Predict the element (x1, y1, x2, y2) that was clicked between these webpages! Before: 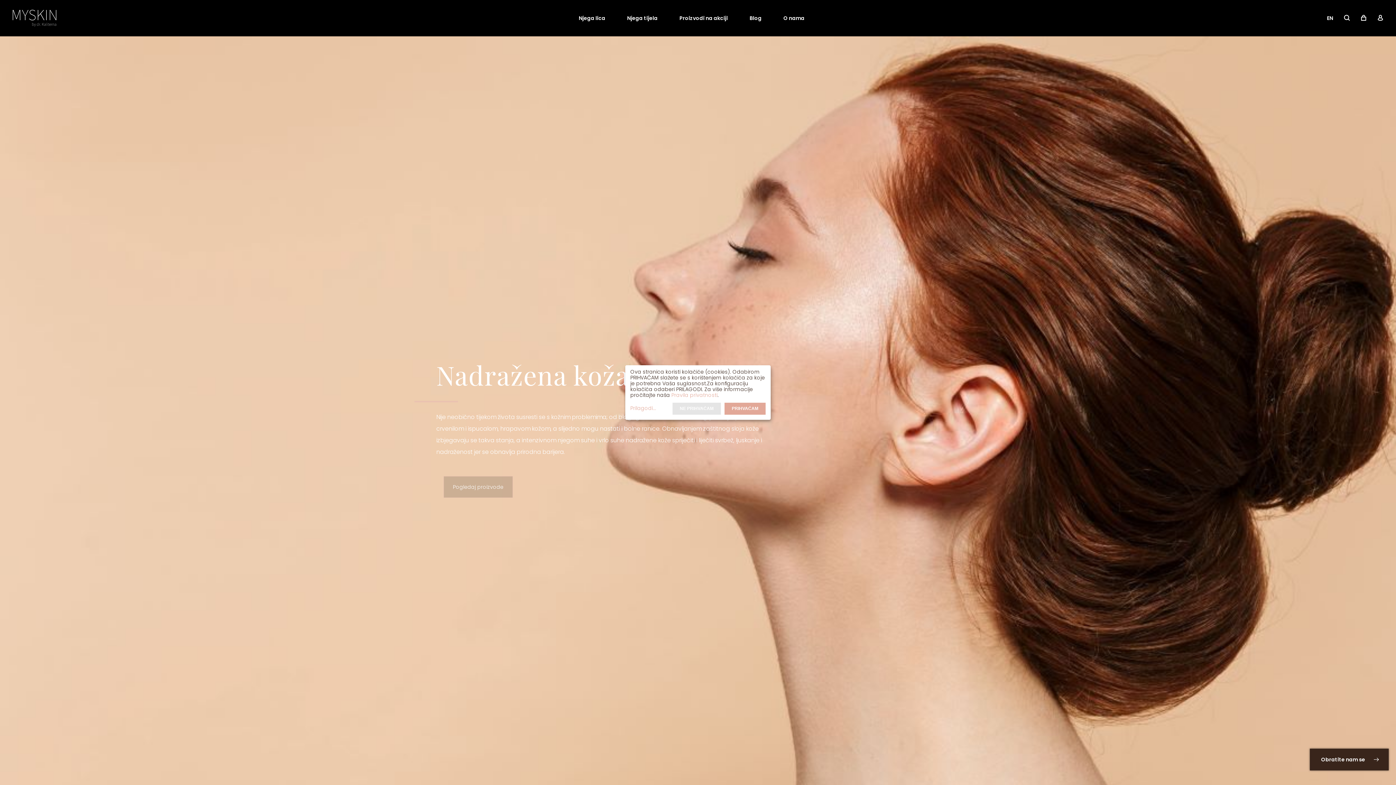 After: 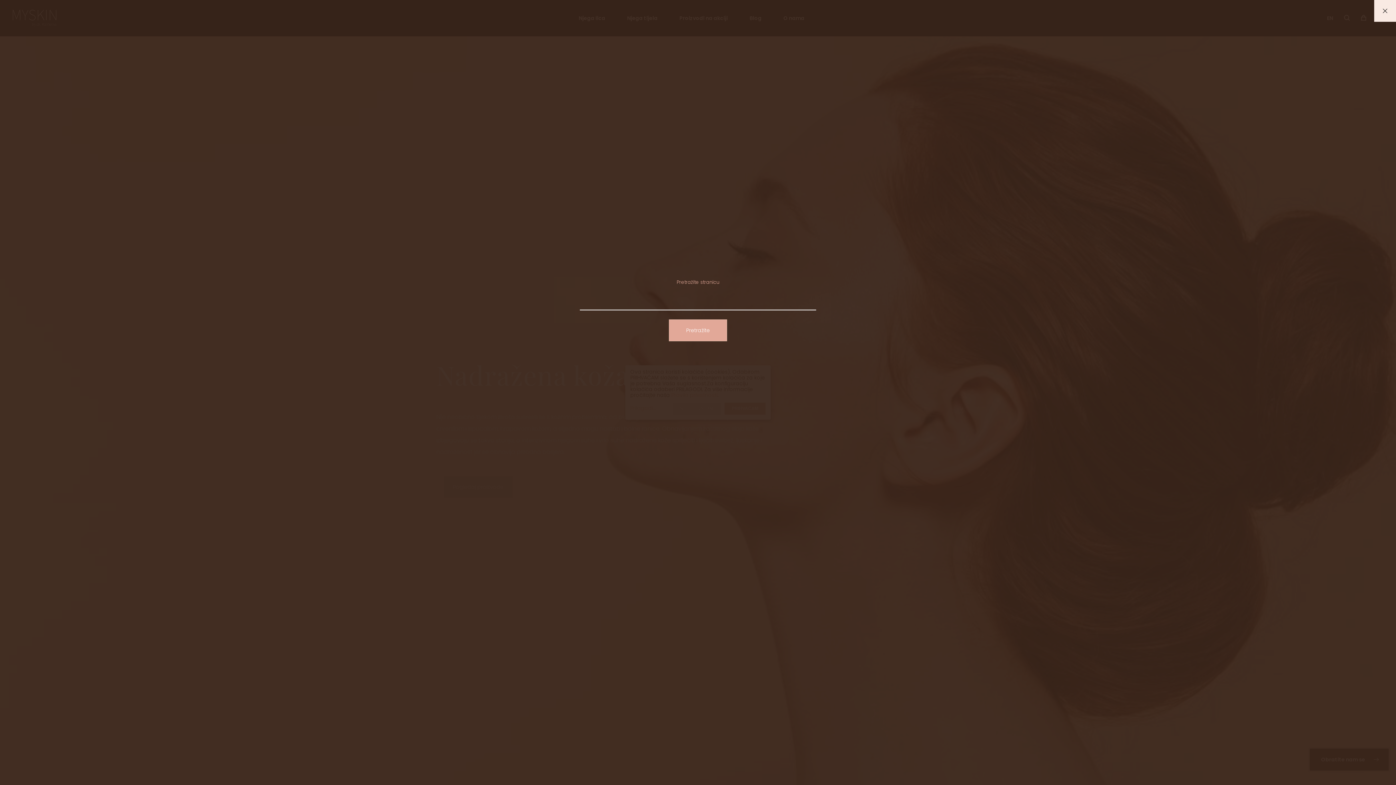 Action: bbox: (1338, 14, 1355, 21)